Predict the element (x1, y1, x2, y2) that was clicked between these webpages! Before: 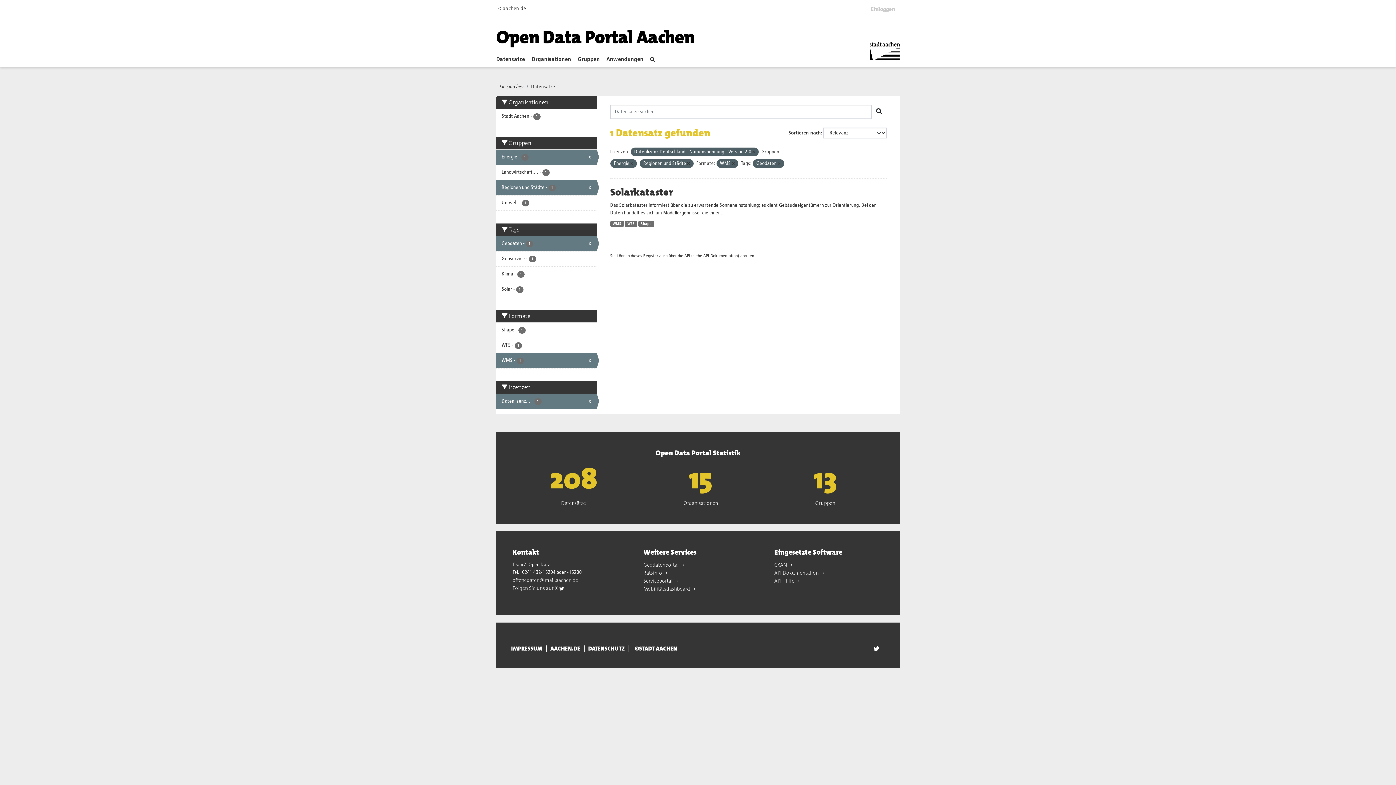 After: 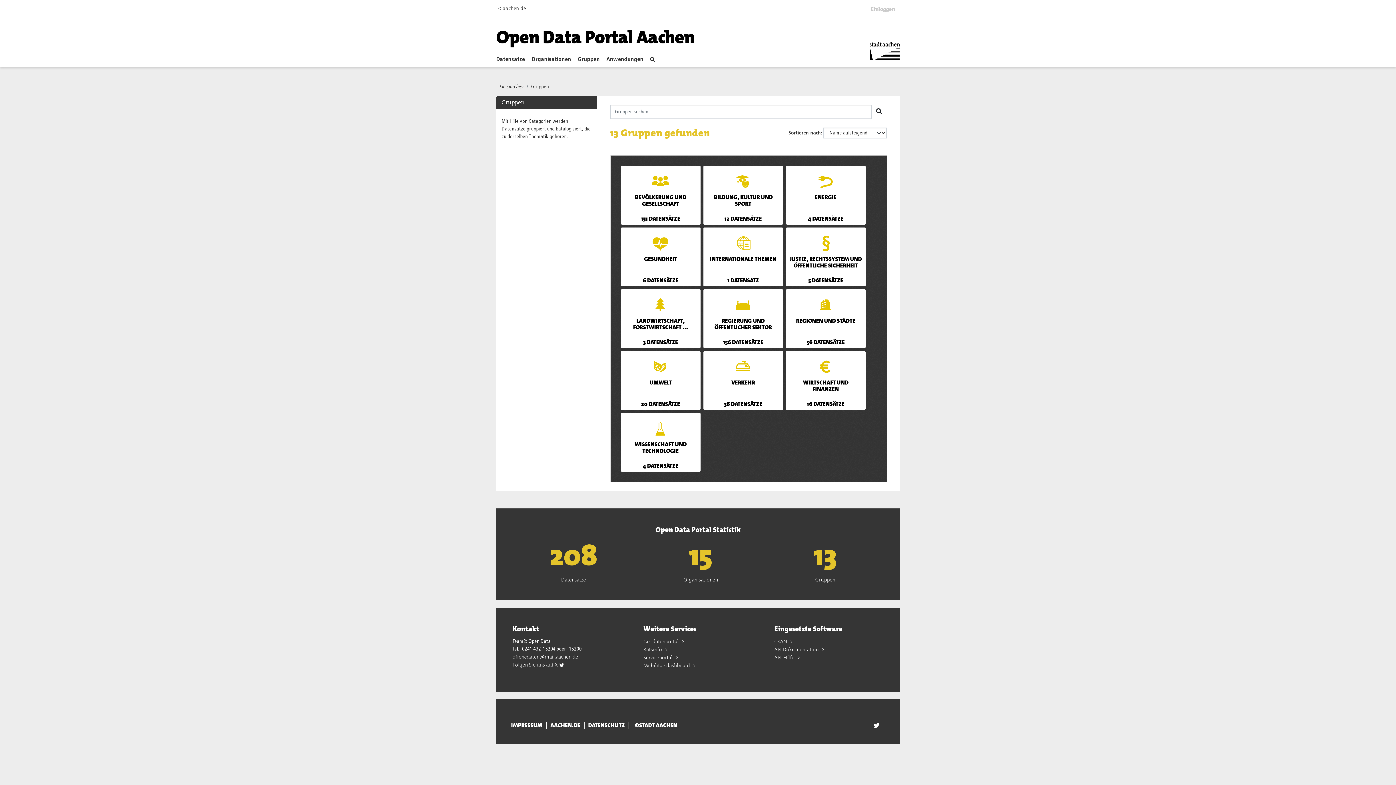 Action: label: Gruppen bbox: (577, 53, 605, 65)